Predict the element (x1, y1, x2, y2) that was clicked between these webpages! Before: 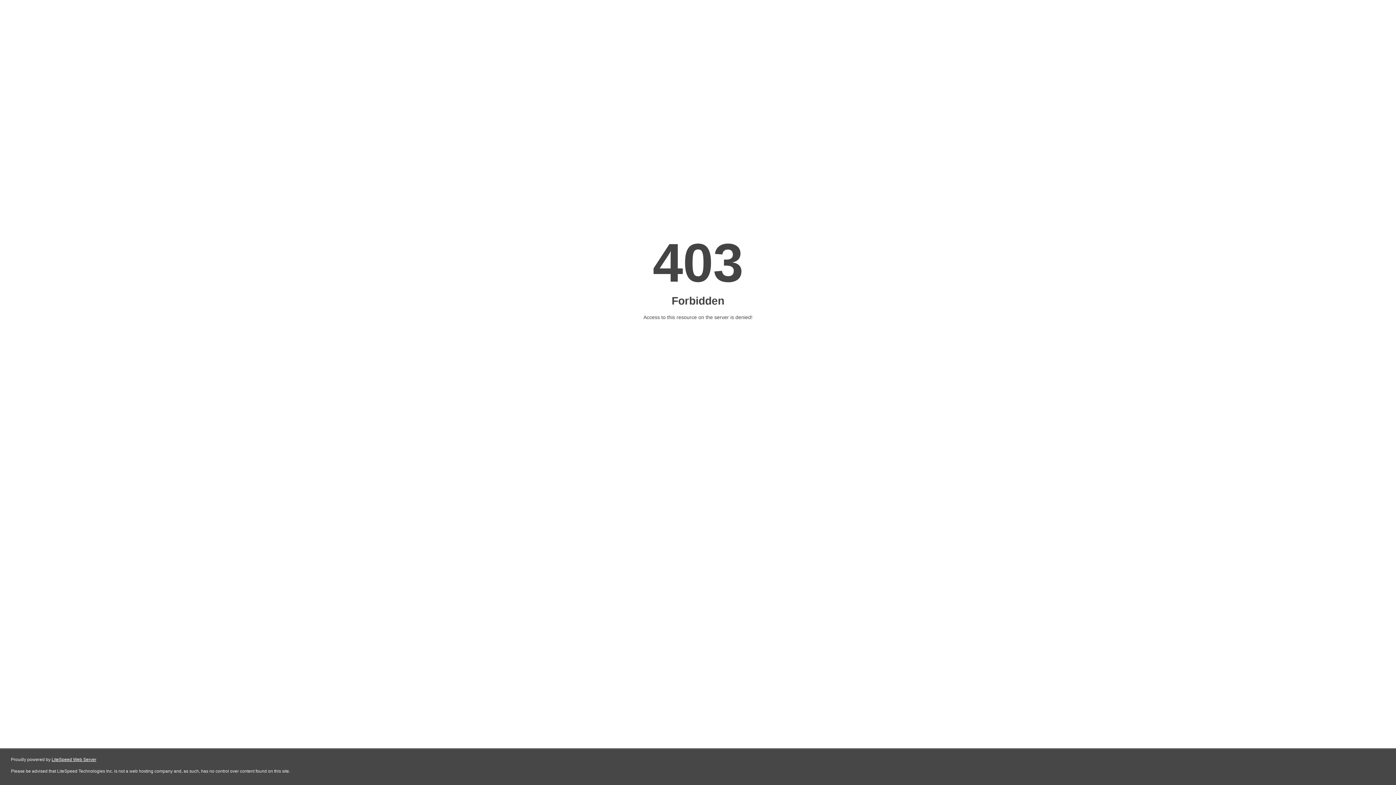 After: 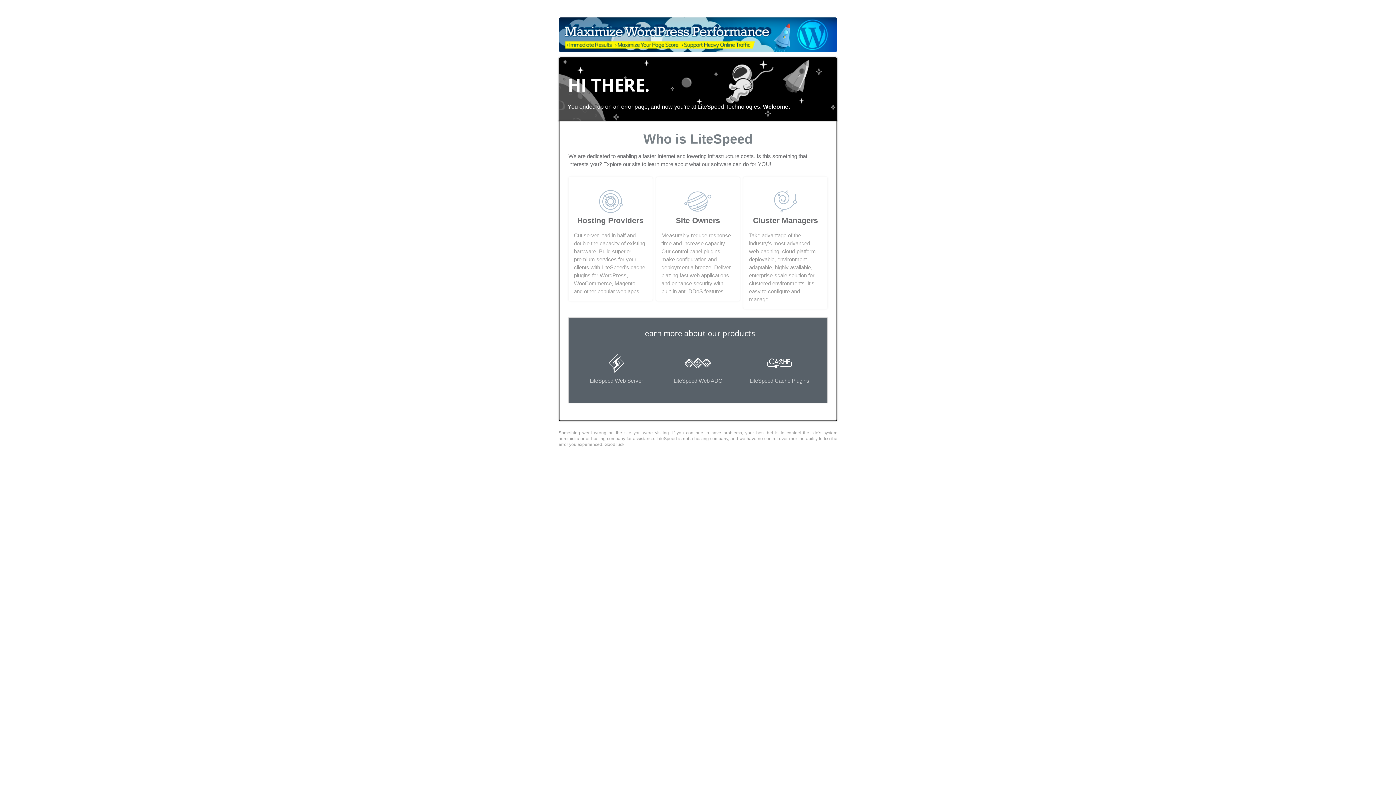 Action: bbox: (51, 757, 96, 762) label: LiteSpeed Web Server